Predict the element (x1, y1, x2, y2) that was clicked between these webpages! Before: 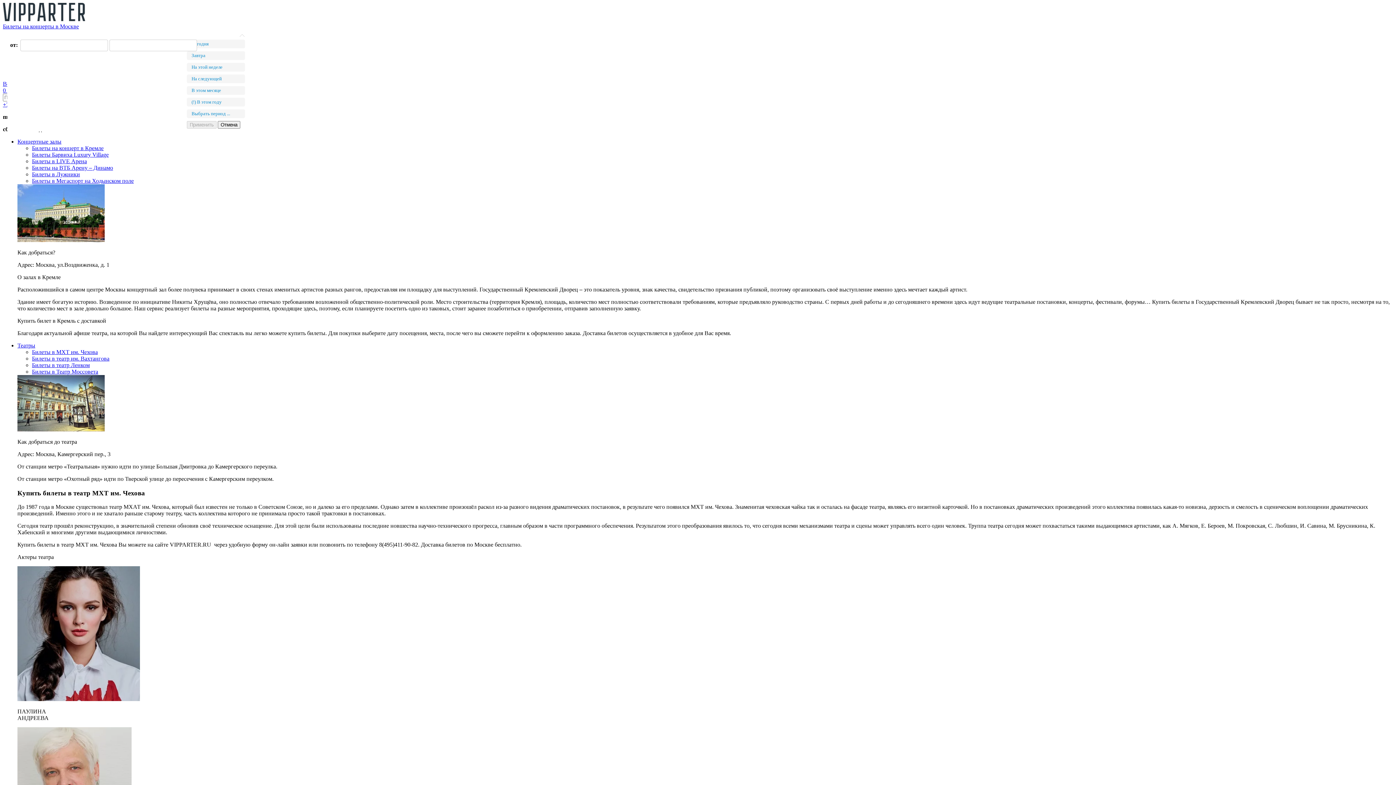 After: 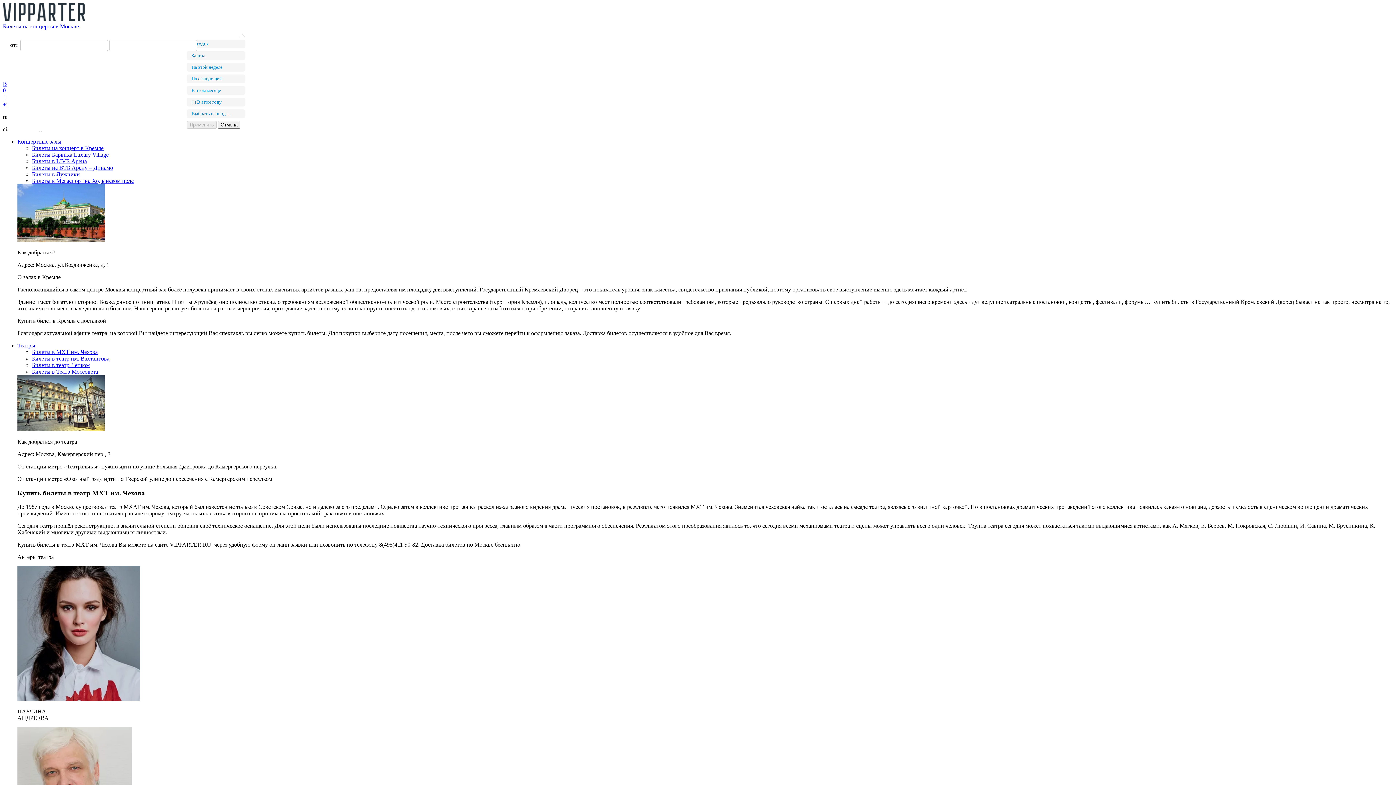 Action: label: Билеты в МХТ им. Чехова bbox: (32, 349, 97, 355)